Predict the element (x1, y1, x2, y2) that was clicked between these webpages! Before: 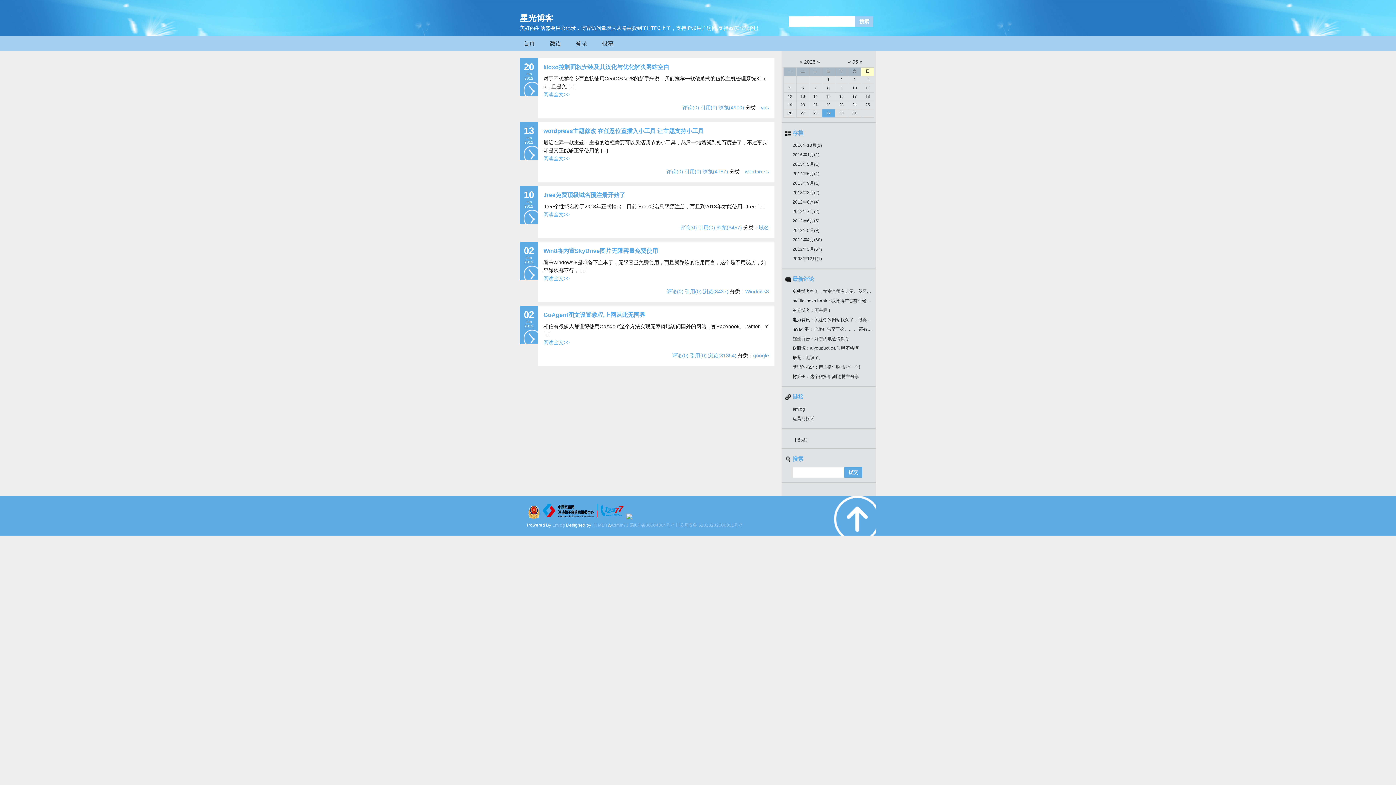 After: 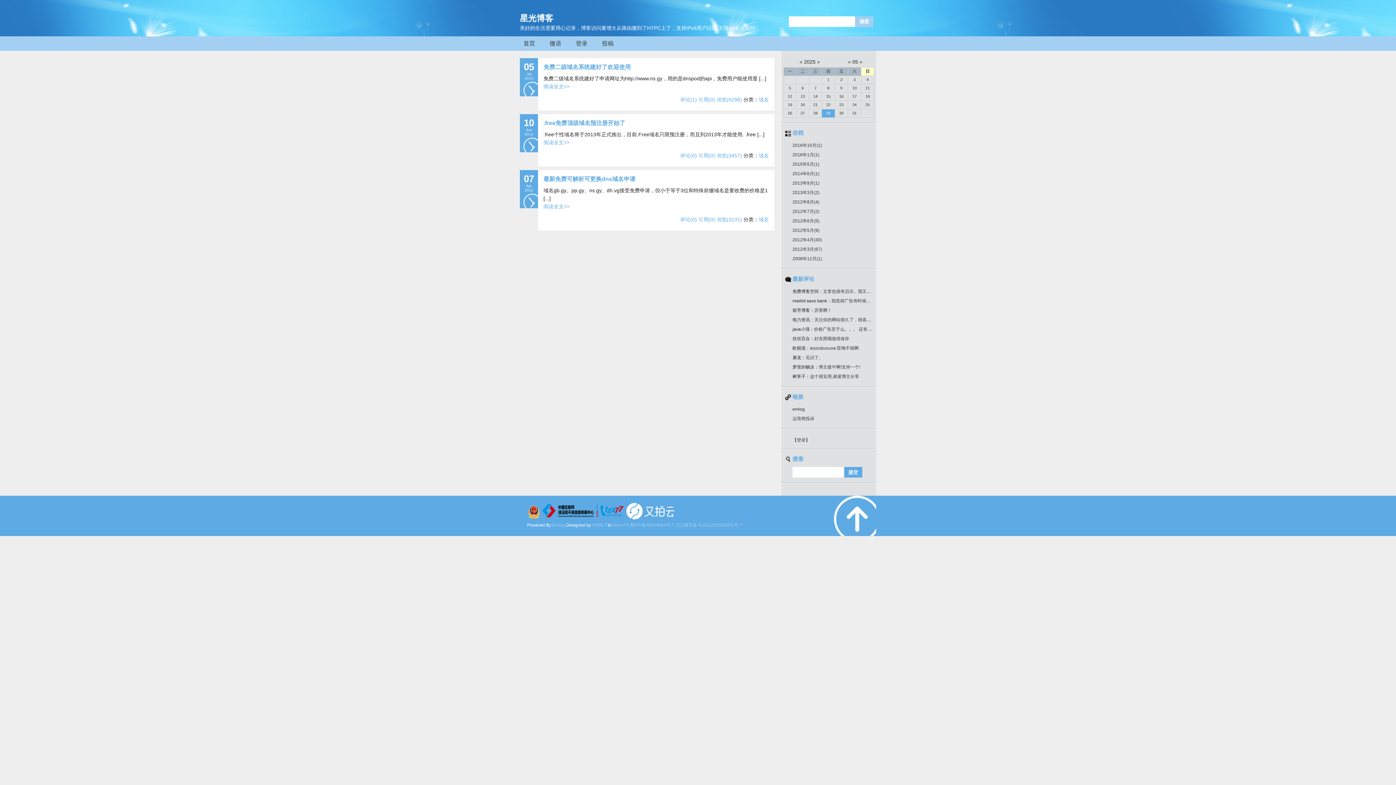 Action: bbox: (758, 224, 769, 230) label: 域名